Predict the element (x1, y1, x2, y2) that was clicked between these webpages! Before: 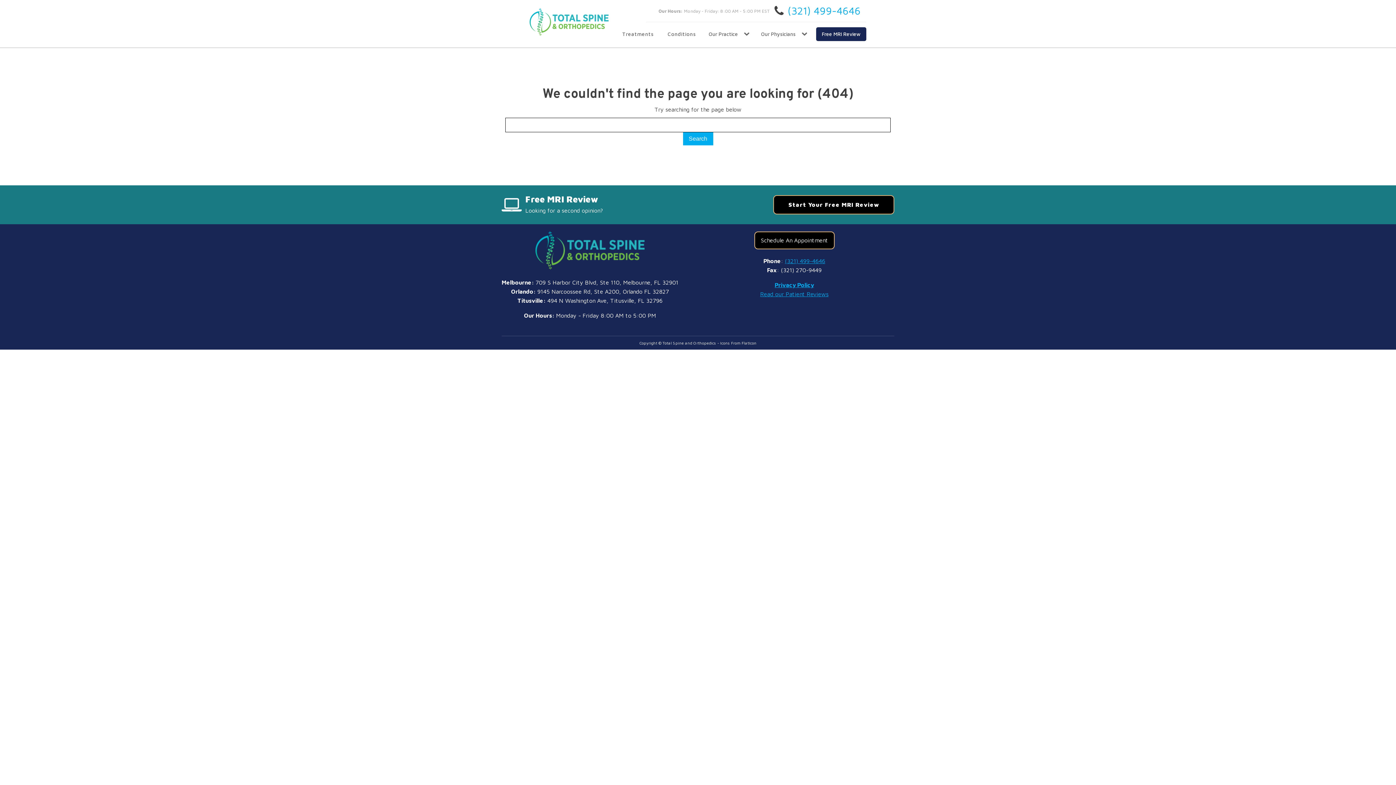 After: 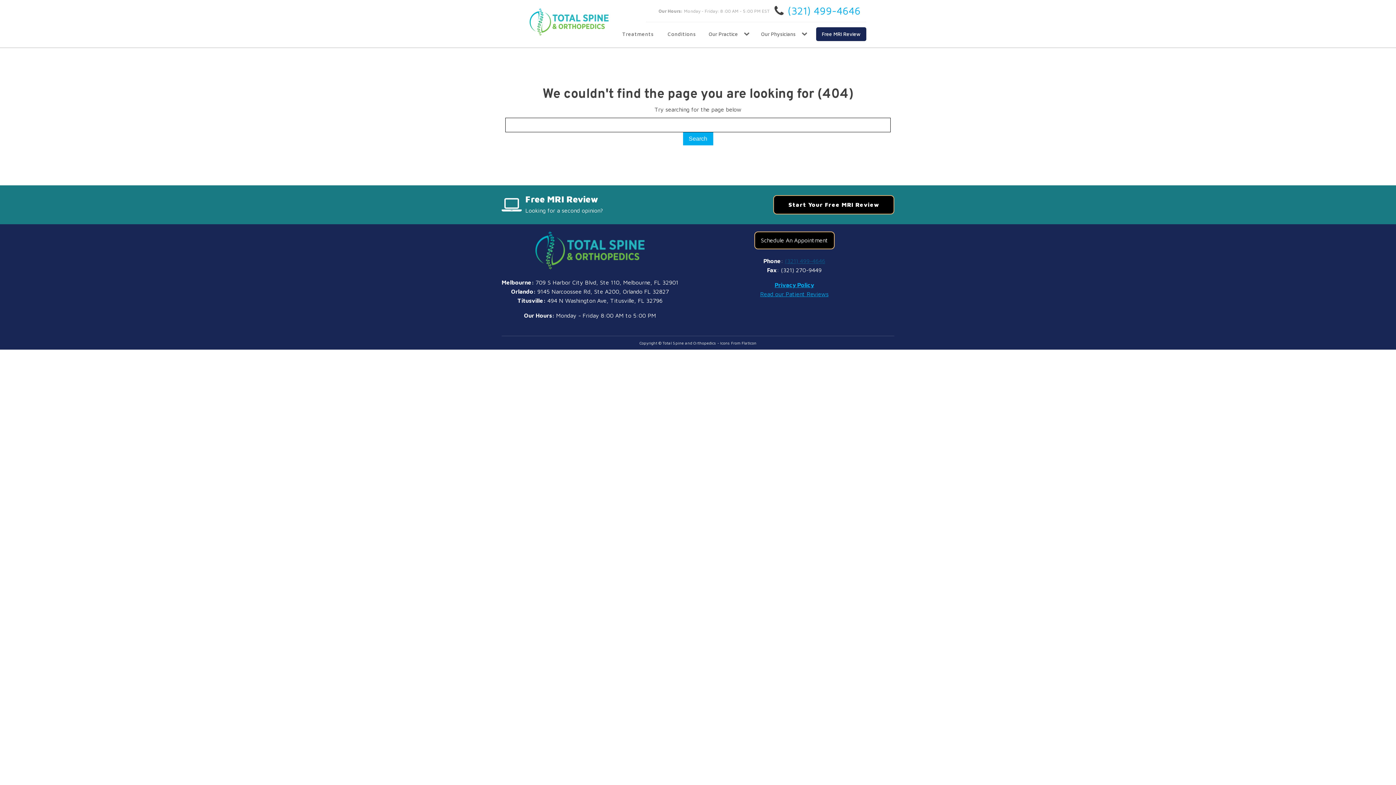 Action: bbox: (785, 257, 825, 264) label: (321) 499-4646